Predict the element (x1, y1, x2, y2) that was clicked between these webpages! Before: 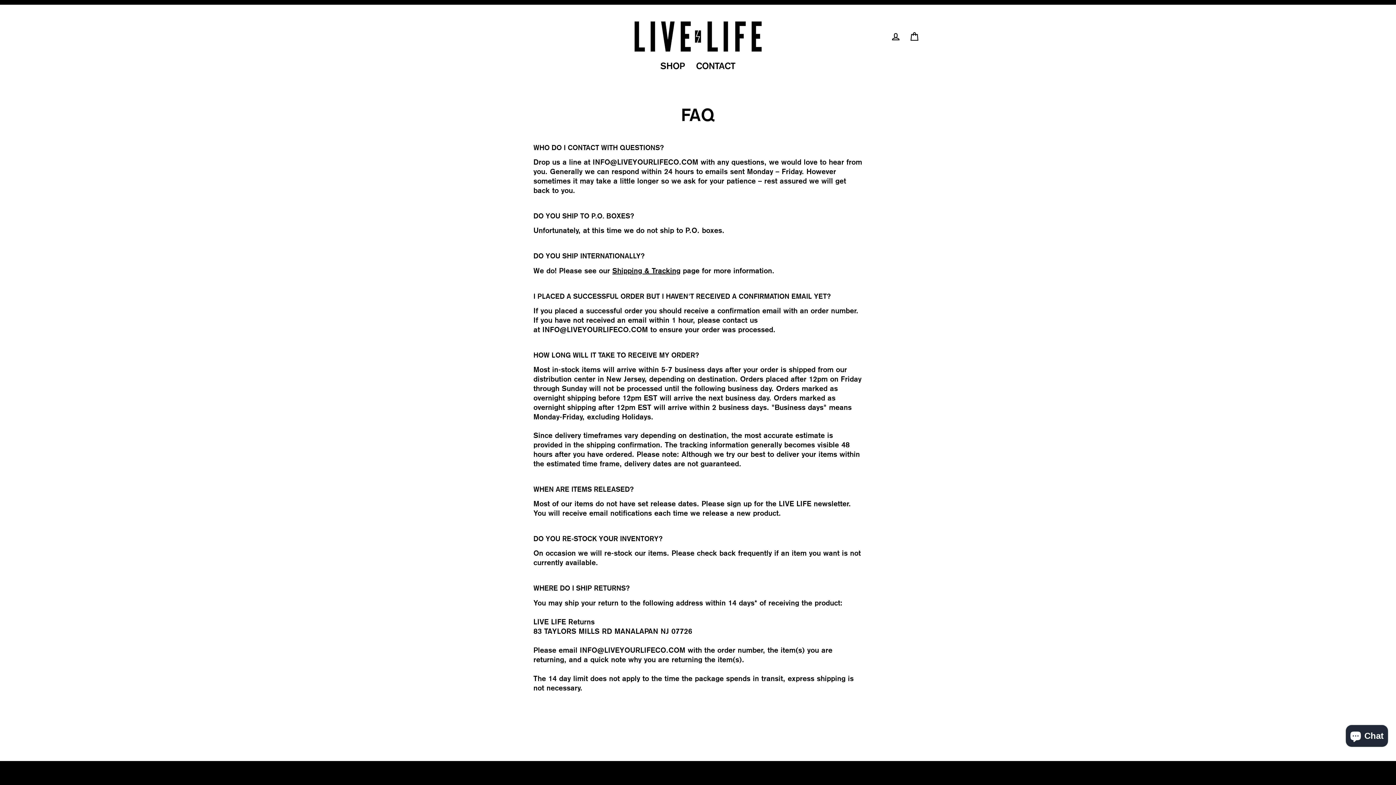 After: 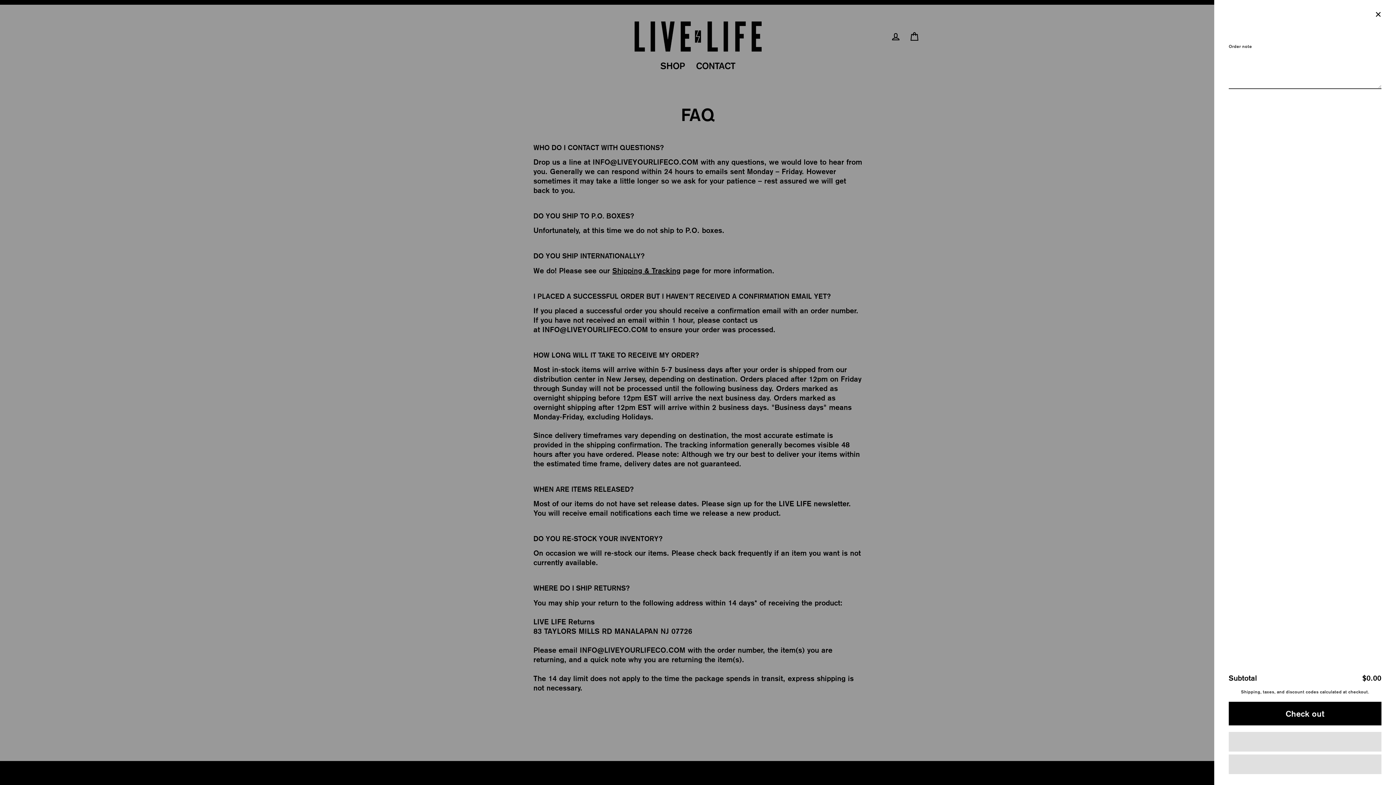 Action: label: Cart bbox: (905, 28, 924, 44)